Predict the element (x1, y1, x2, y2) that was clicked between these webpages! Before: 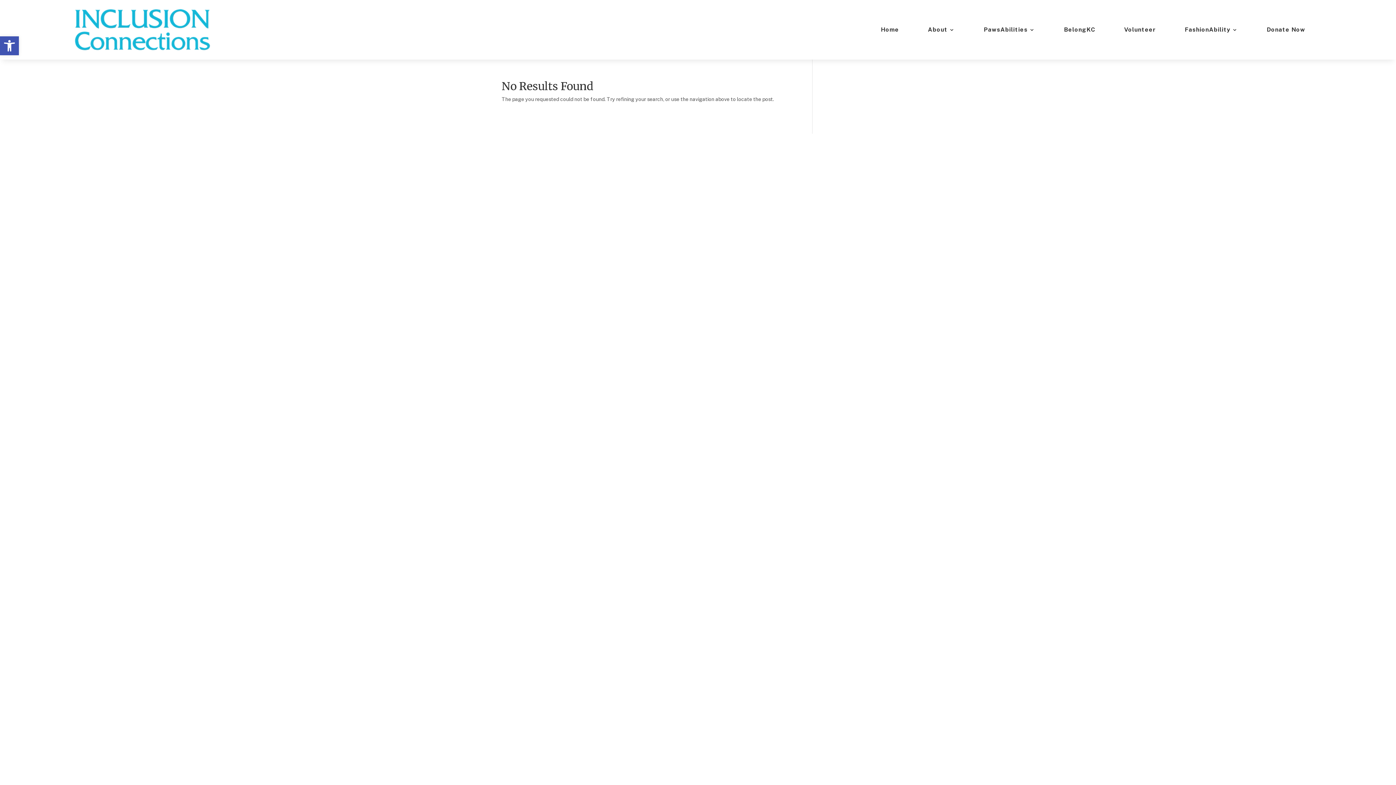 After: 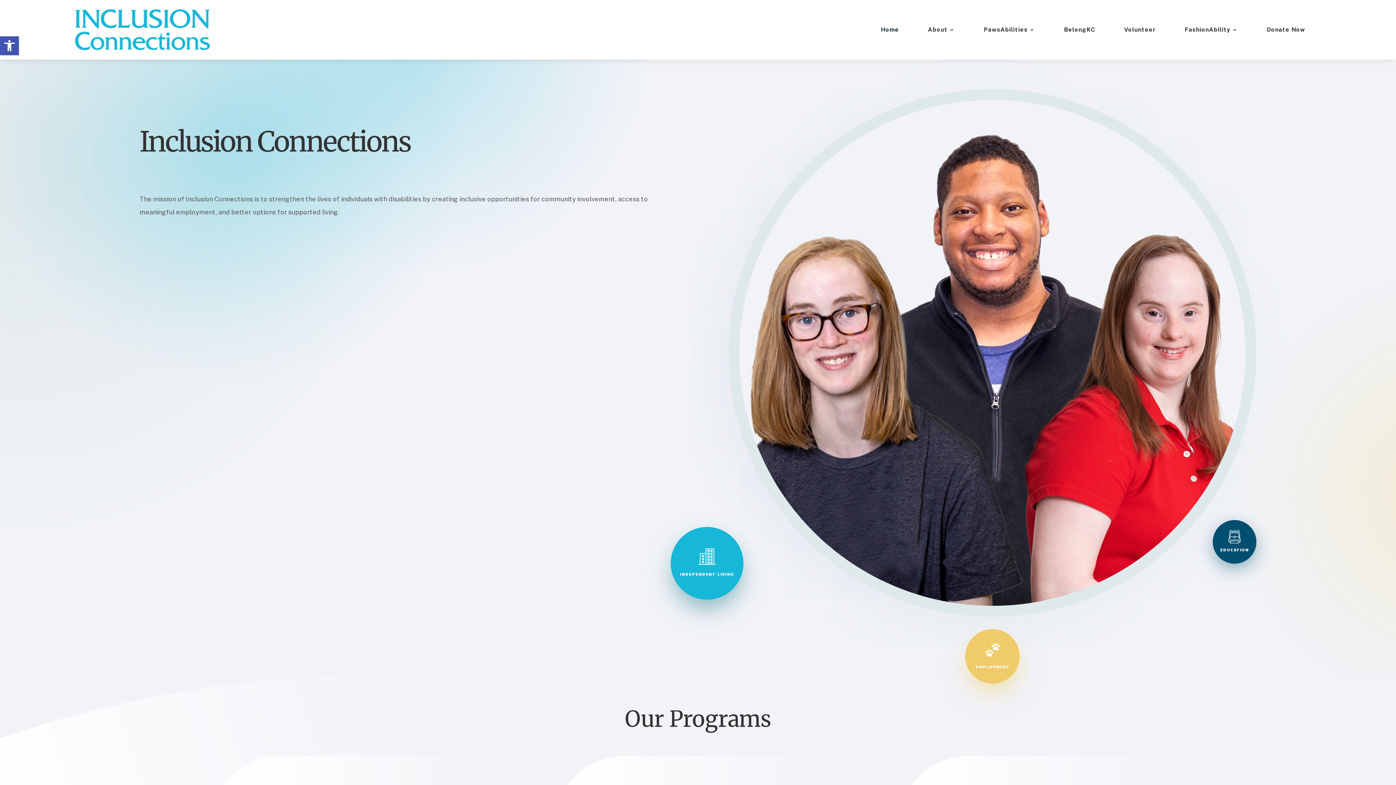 Action: label: Home bbox: (881, 3, 899, 56)